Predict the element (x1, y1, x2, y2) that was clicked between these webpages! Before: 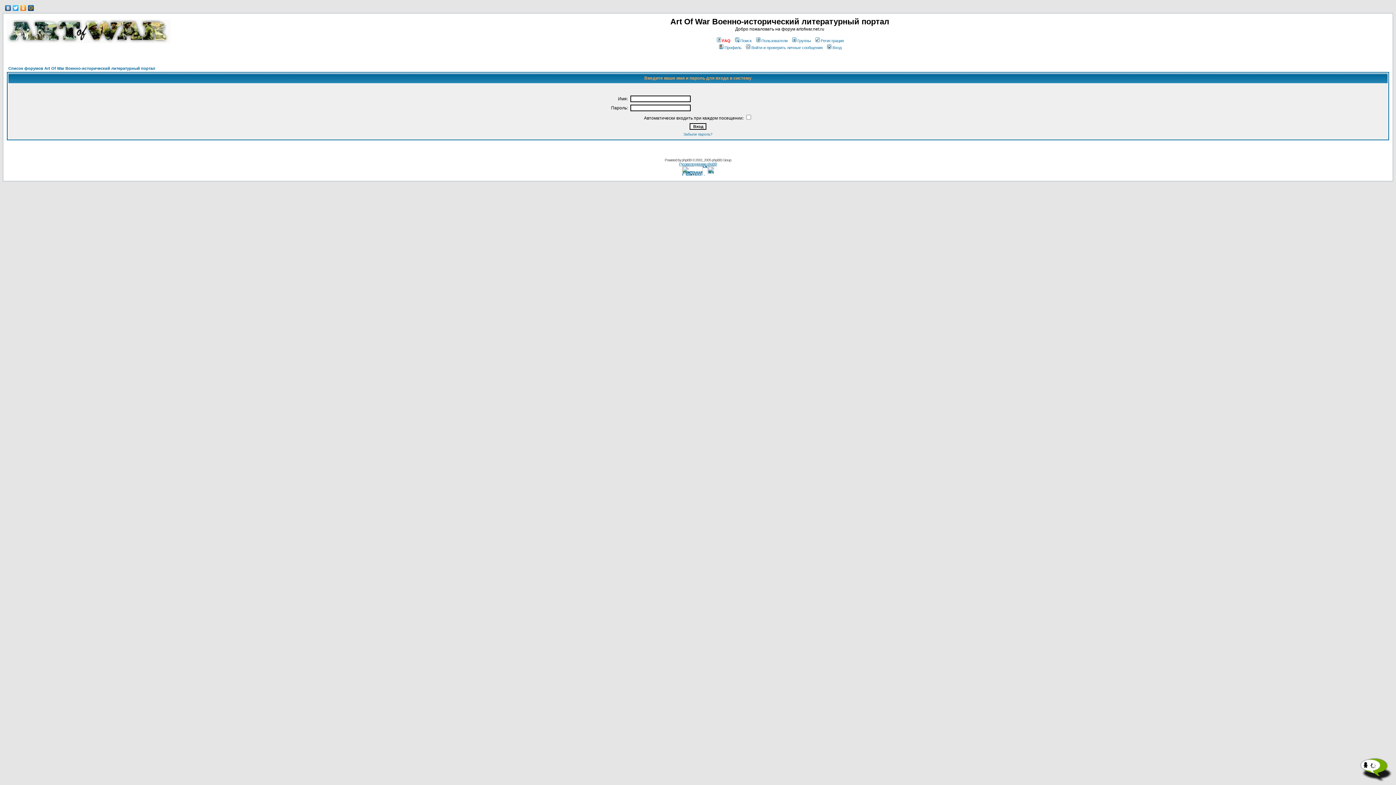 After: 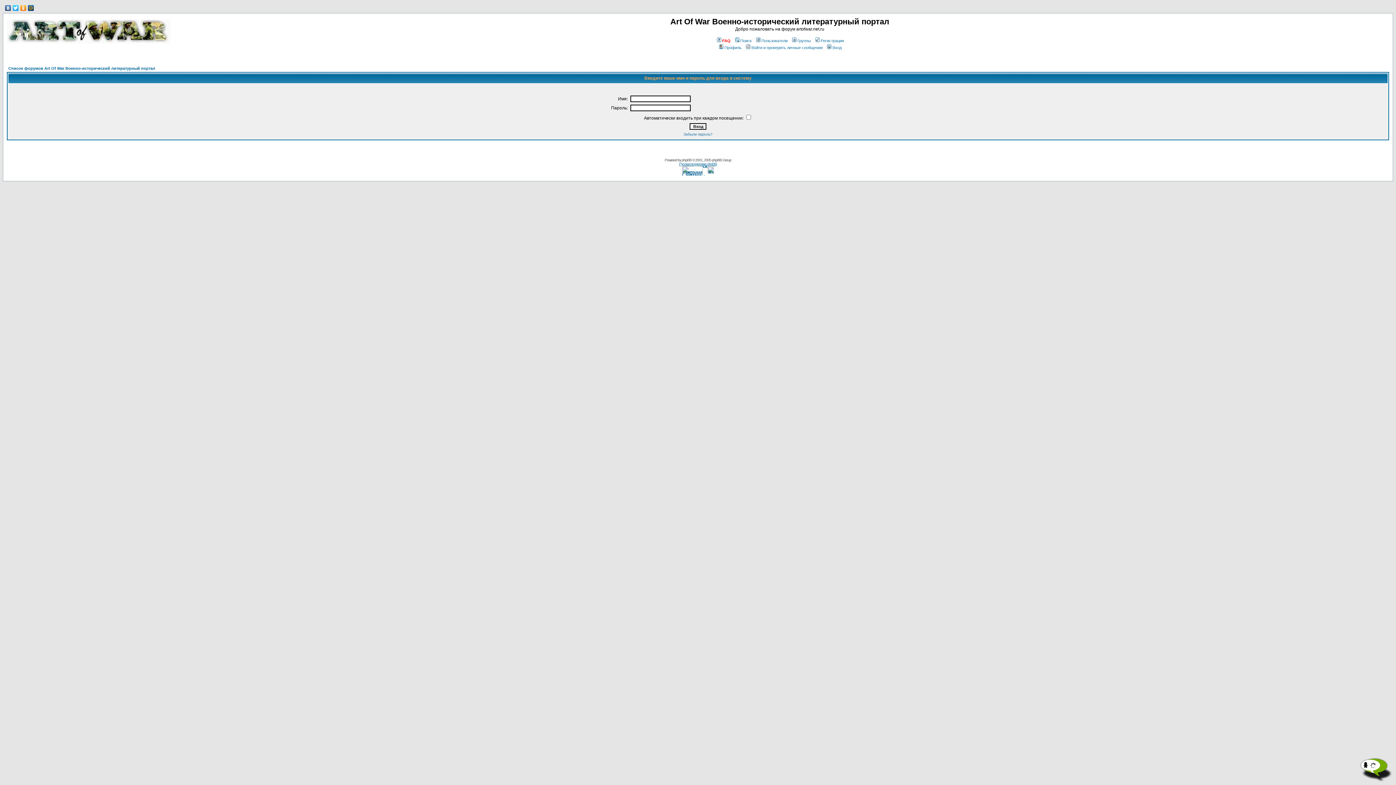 Action: bbox: (12, 3, 19, 12)